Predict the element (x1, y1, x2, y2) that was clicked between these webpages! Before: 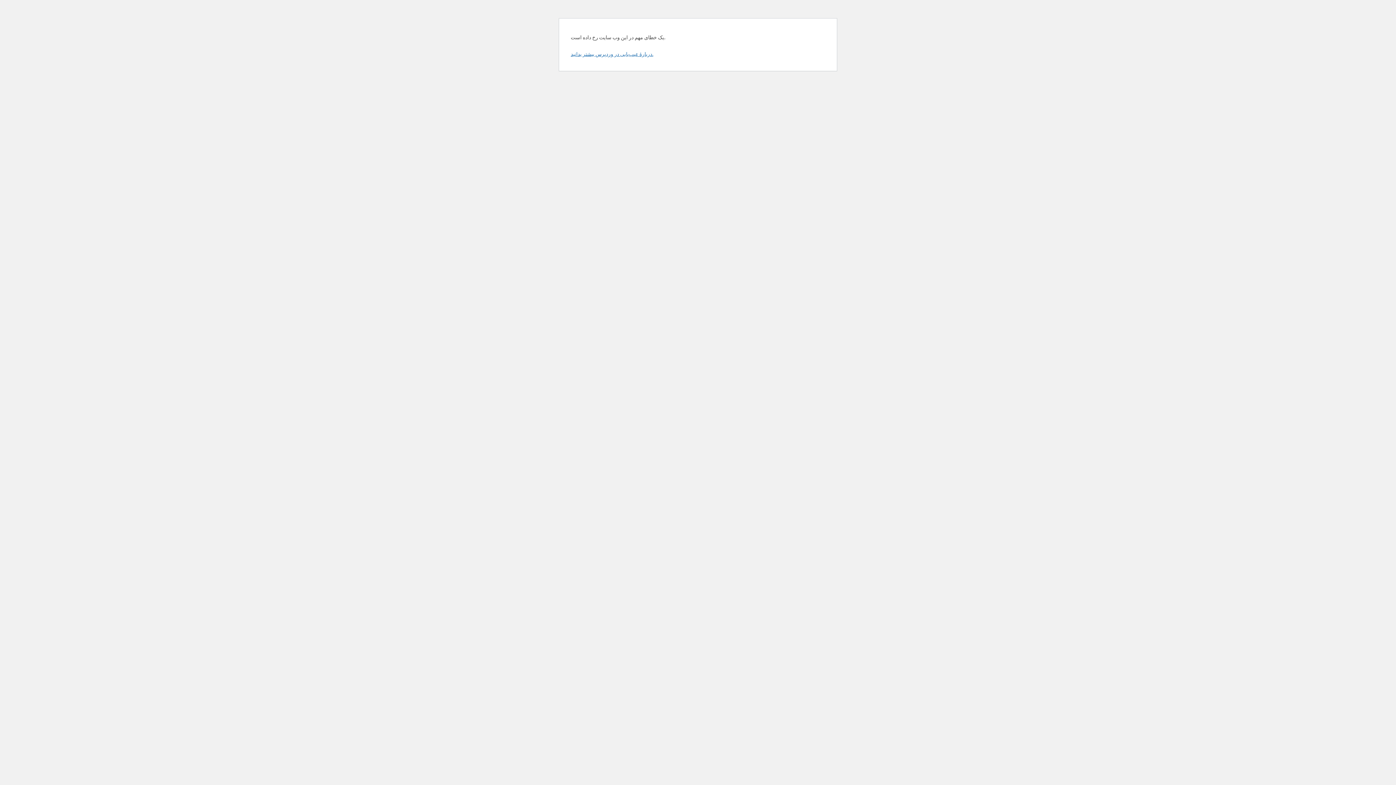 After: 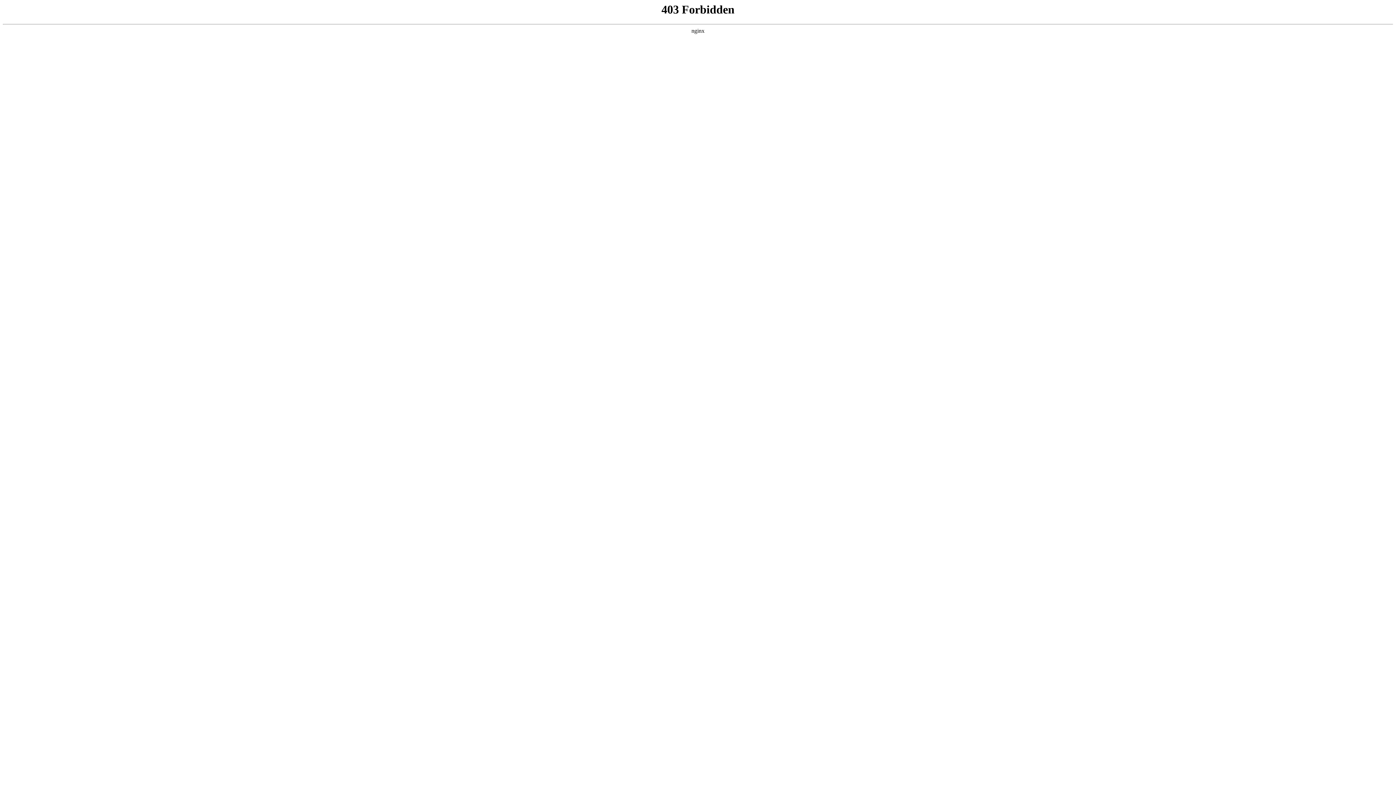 Action: bbox: (570, 50, 653, 57) label: دربارهٔ عیب‌یابی در وردپرس بیشتر بدانید.